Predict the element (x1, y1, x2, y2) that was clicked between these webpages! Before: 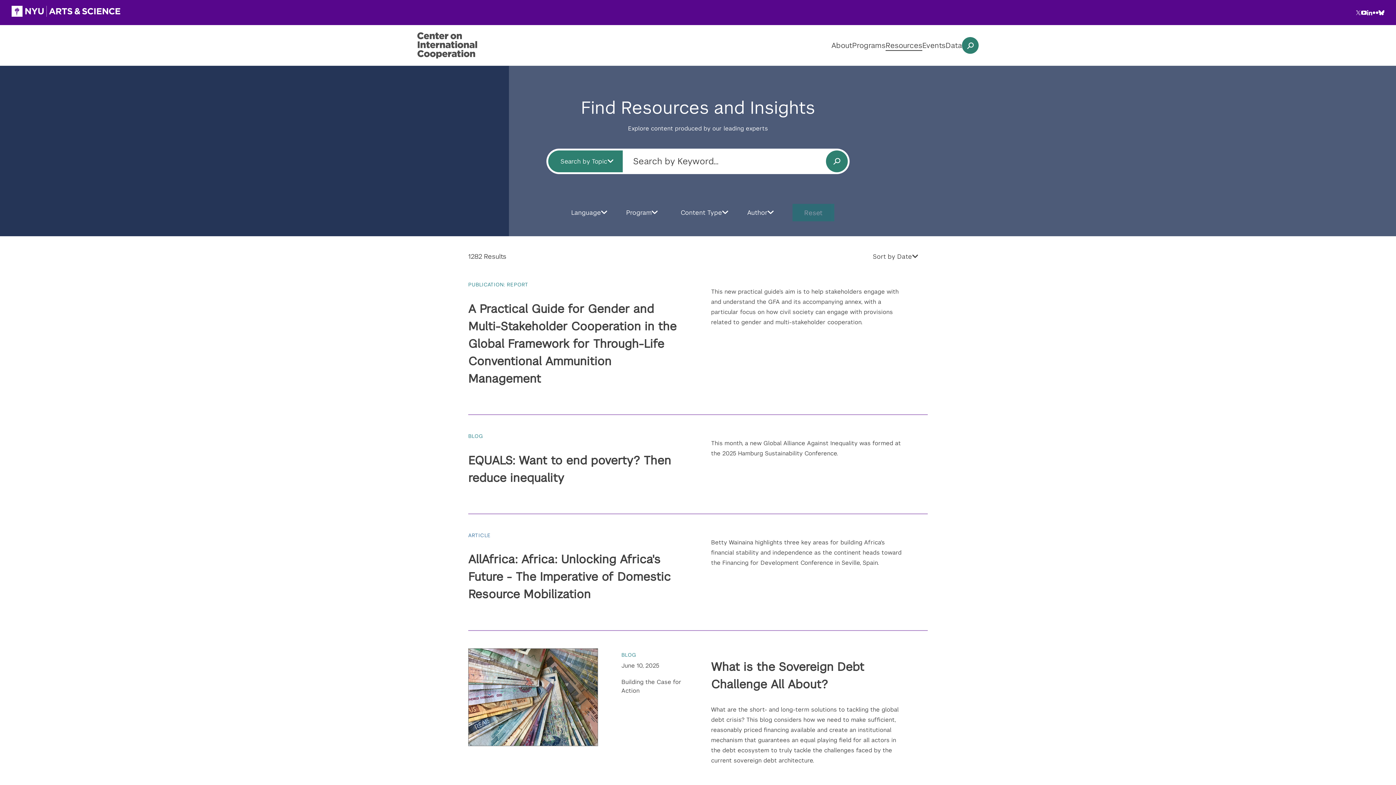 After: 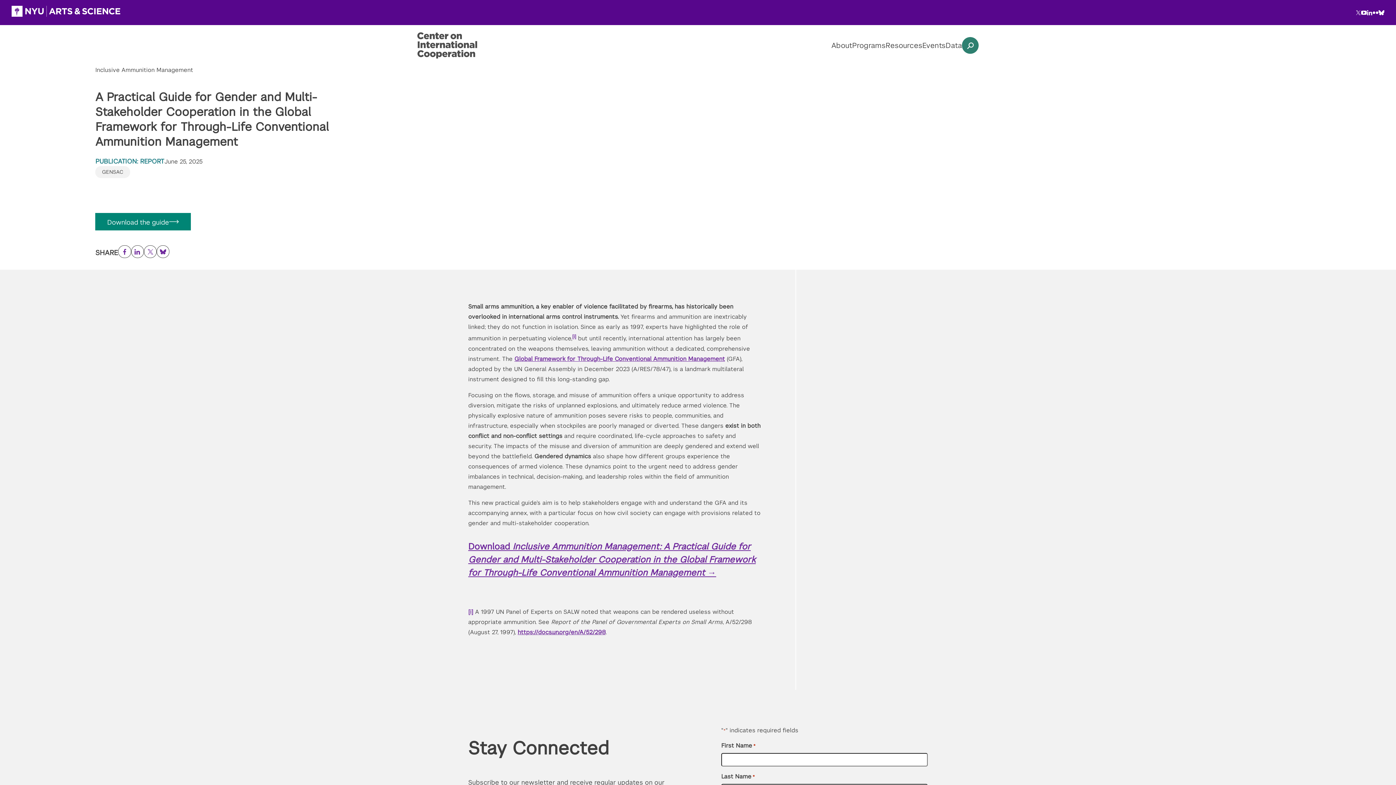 Action: bbox: (468, 301, 676, 386) label: A Practical Guide for Gender and Multi-Stakeholder Cooperation in the Global Framework for Through-Life Conventional Ammunition Management